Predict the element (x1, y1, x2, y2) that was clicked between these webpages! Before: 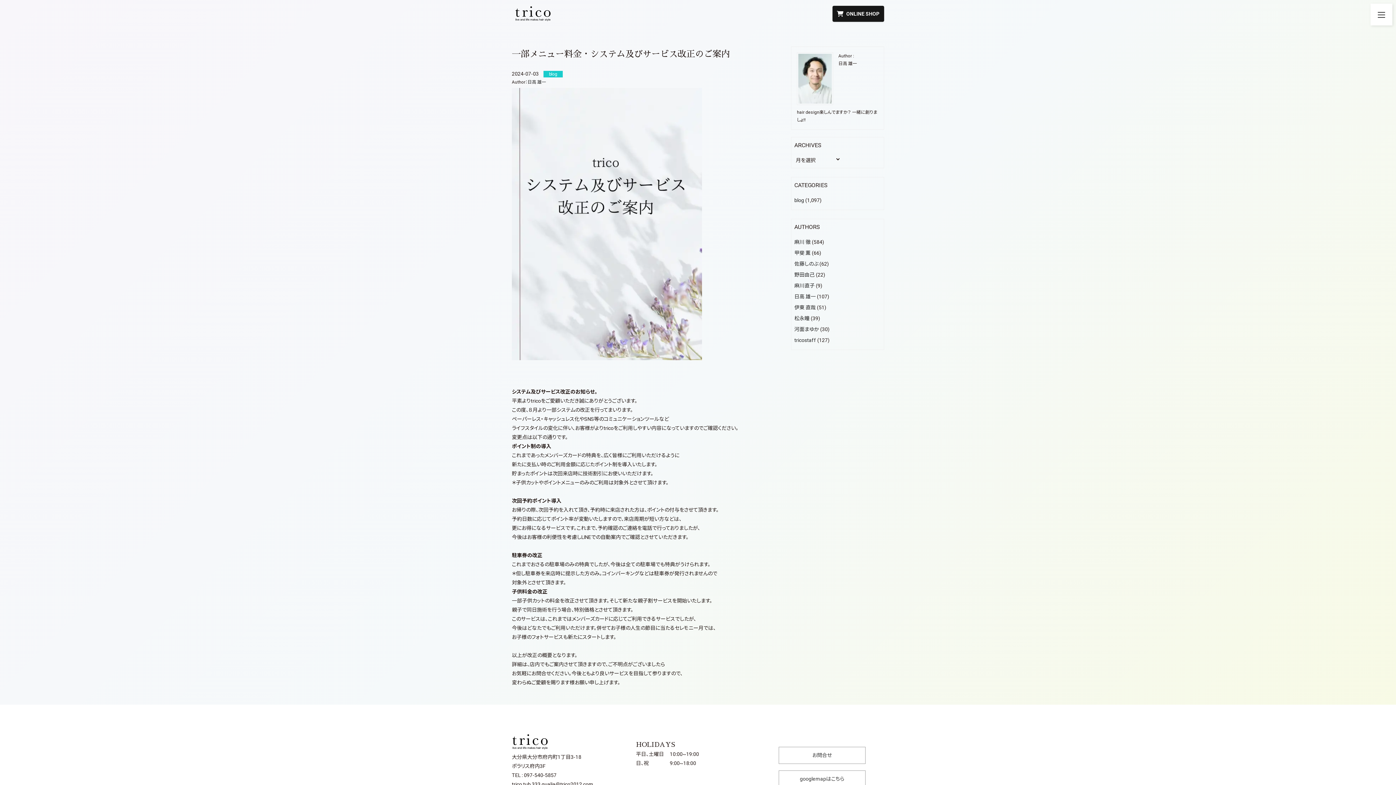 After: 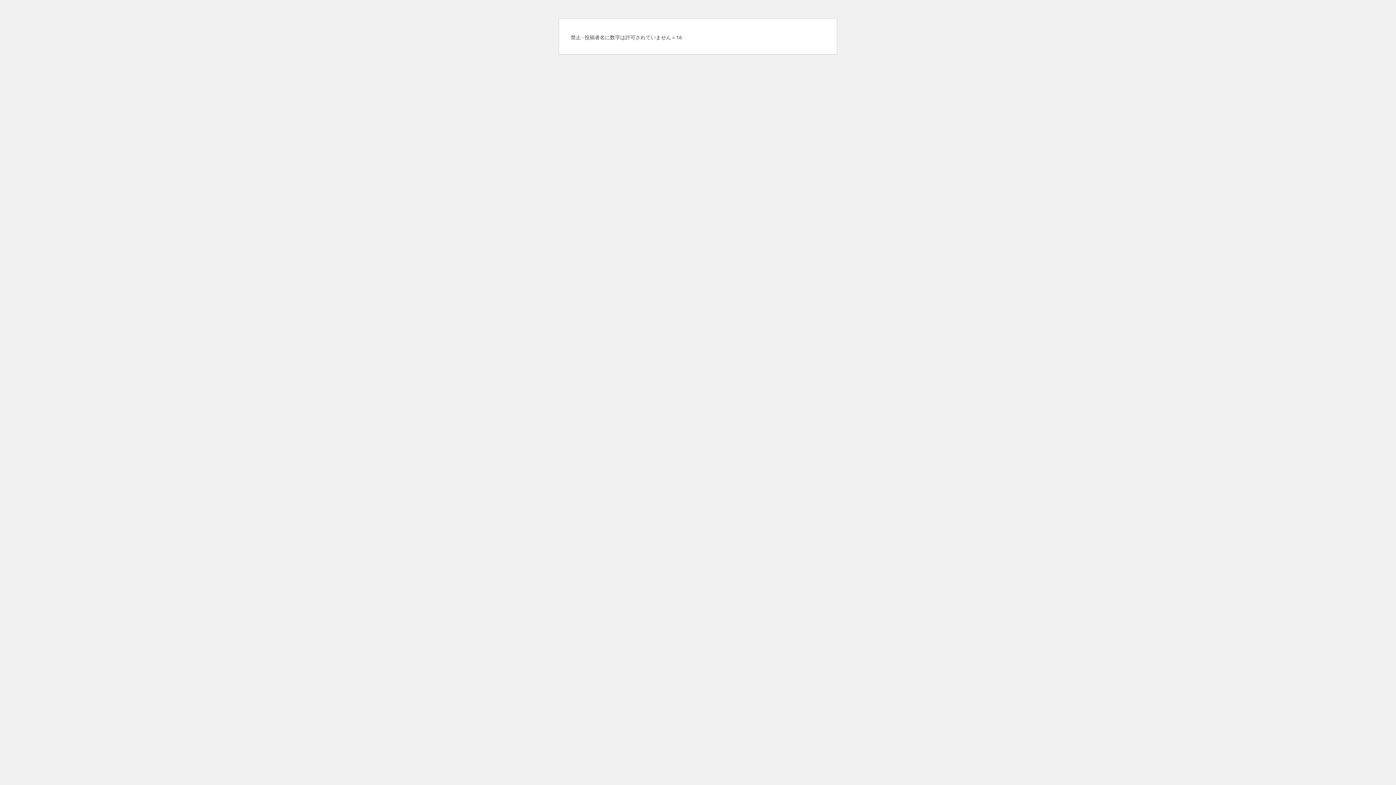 Action: bbox: (794, 326, 819, 332) label: 河面まゆか